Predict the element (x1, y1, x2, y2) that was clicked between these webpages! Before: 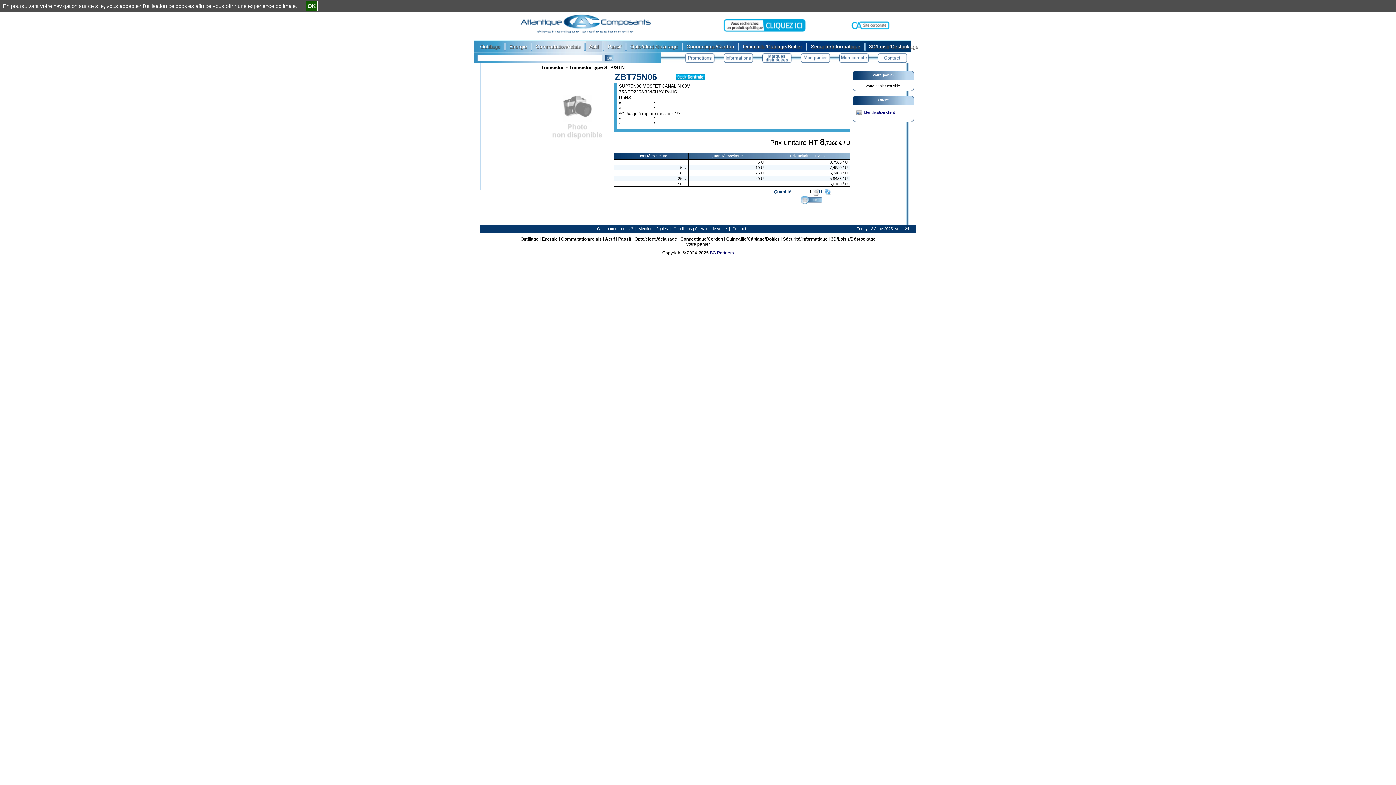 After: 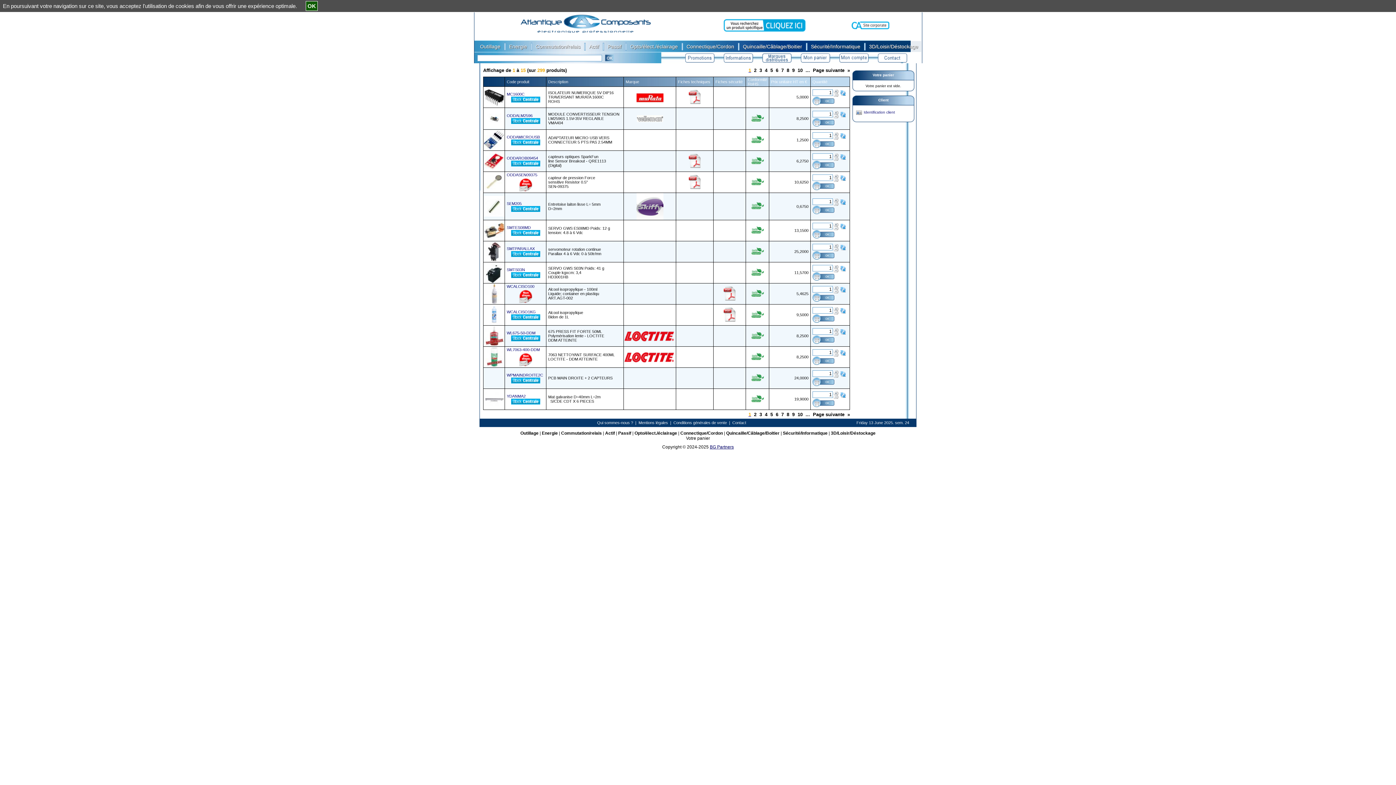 Action: bbox: (831, 236, 875, 241) label: 3D/Loisir/Déstockage